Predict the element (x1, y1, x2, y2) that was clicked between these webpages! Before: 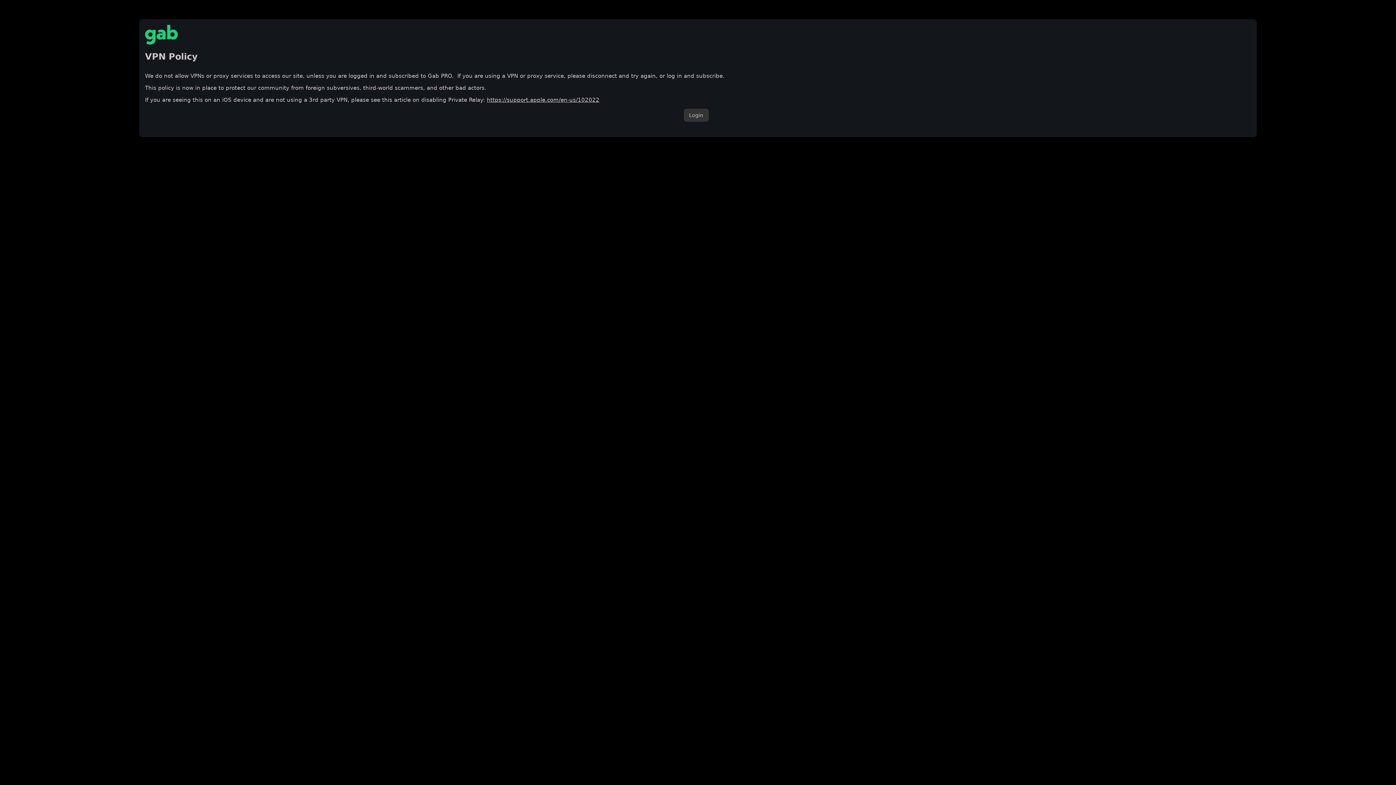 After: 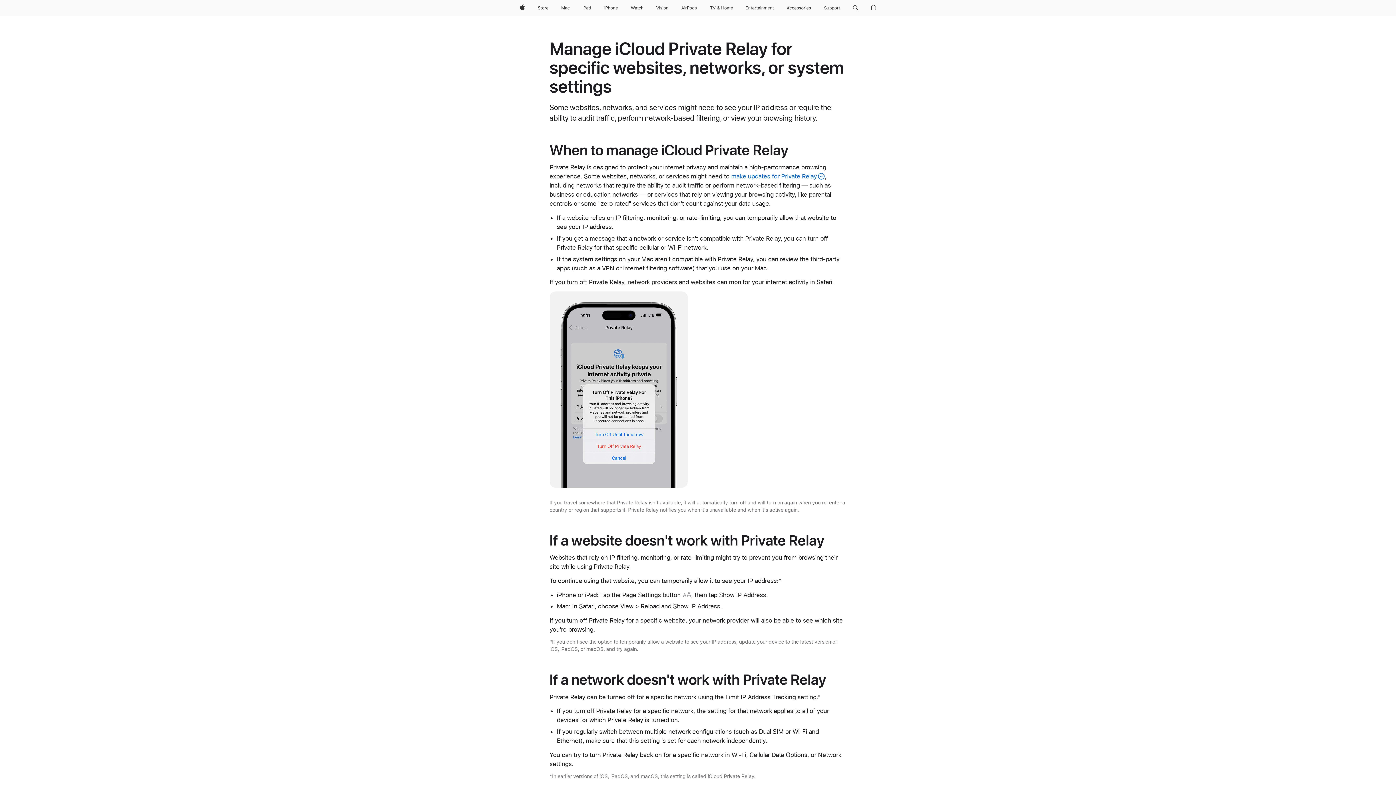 Action: bbox: (486, 96, 599, 103) label: https://support.apple.com/en-us/102022